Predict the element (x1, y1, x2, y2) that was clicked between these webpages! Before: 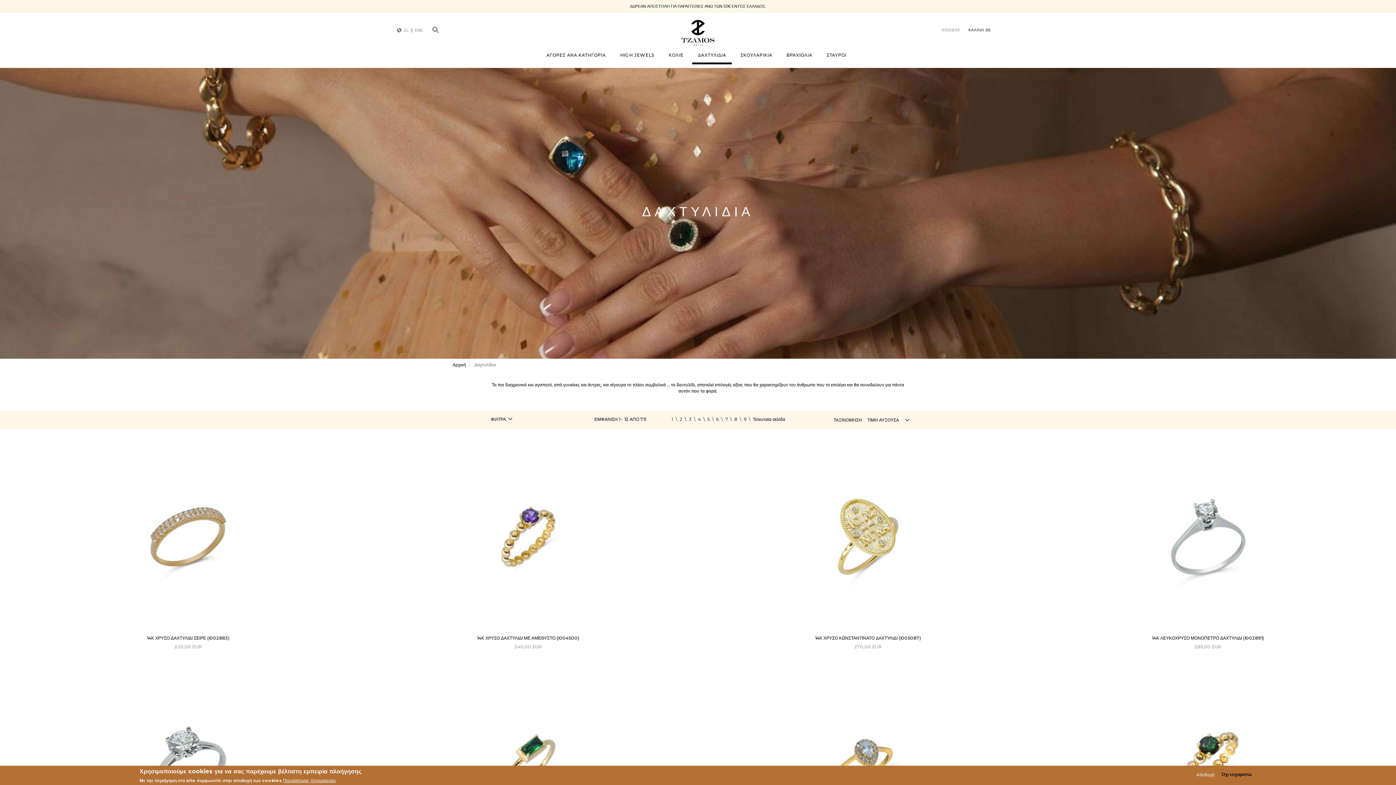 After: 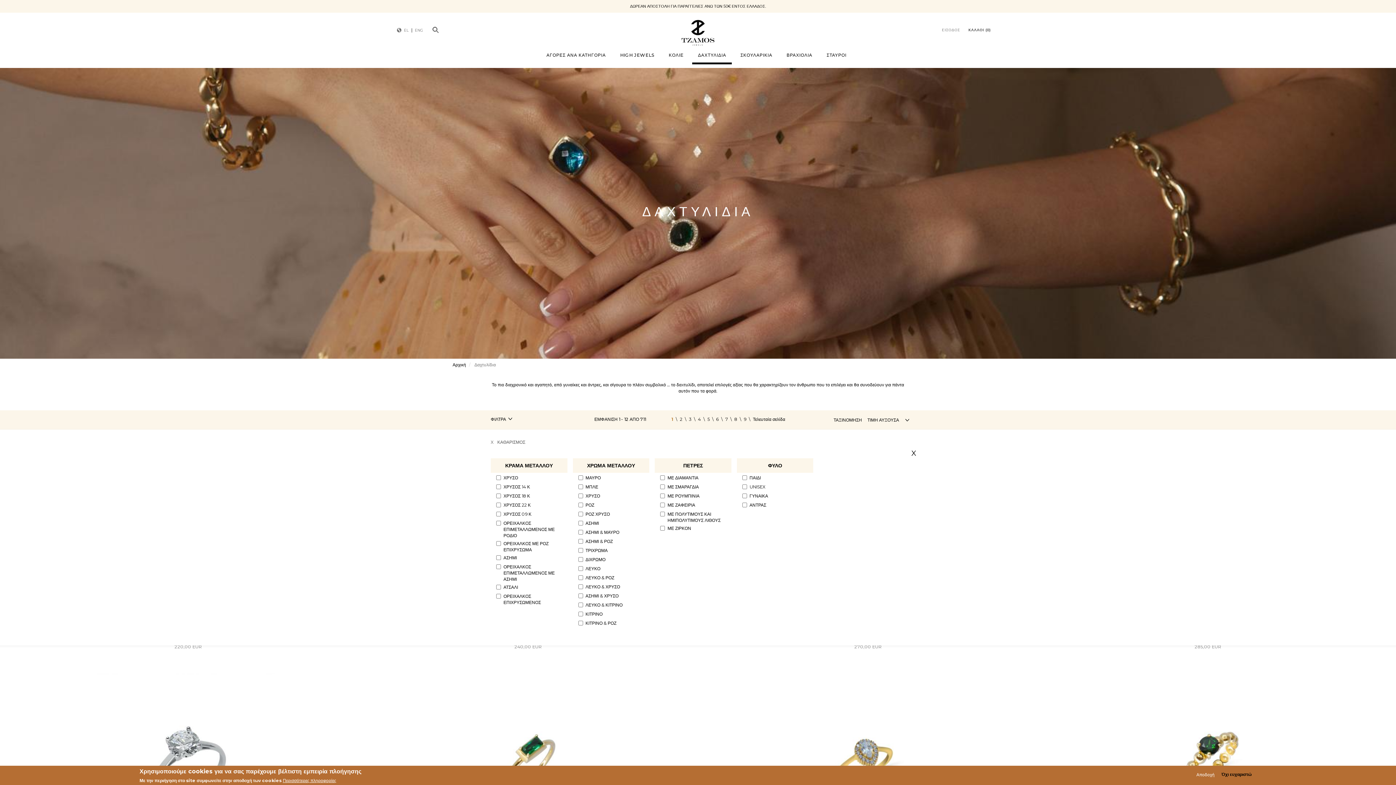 Action: label: ΦΙΛΤΡΑ bbox: (490, 414, 506, 424)